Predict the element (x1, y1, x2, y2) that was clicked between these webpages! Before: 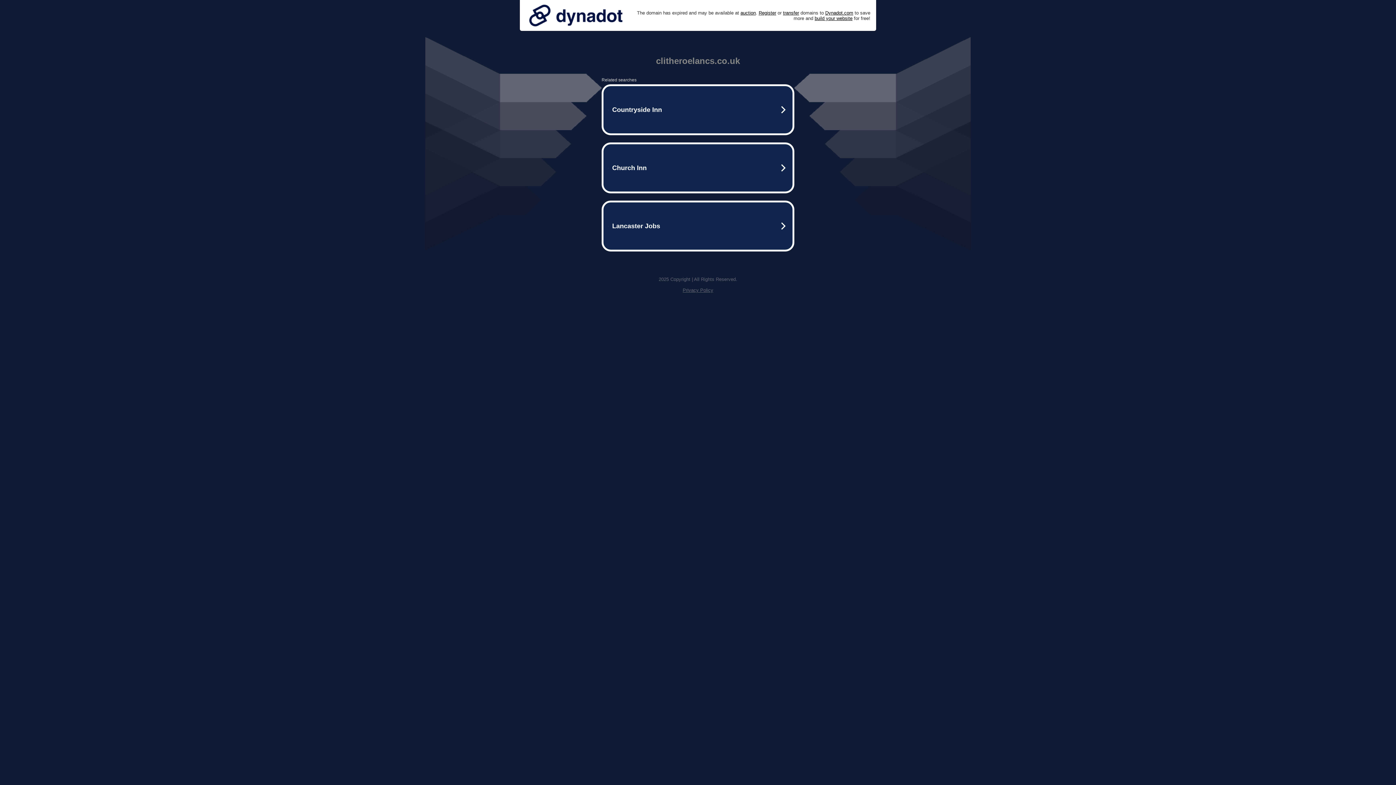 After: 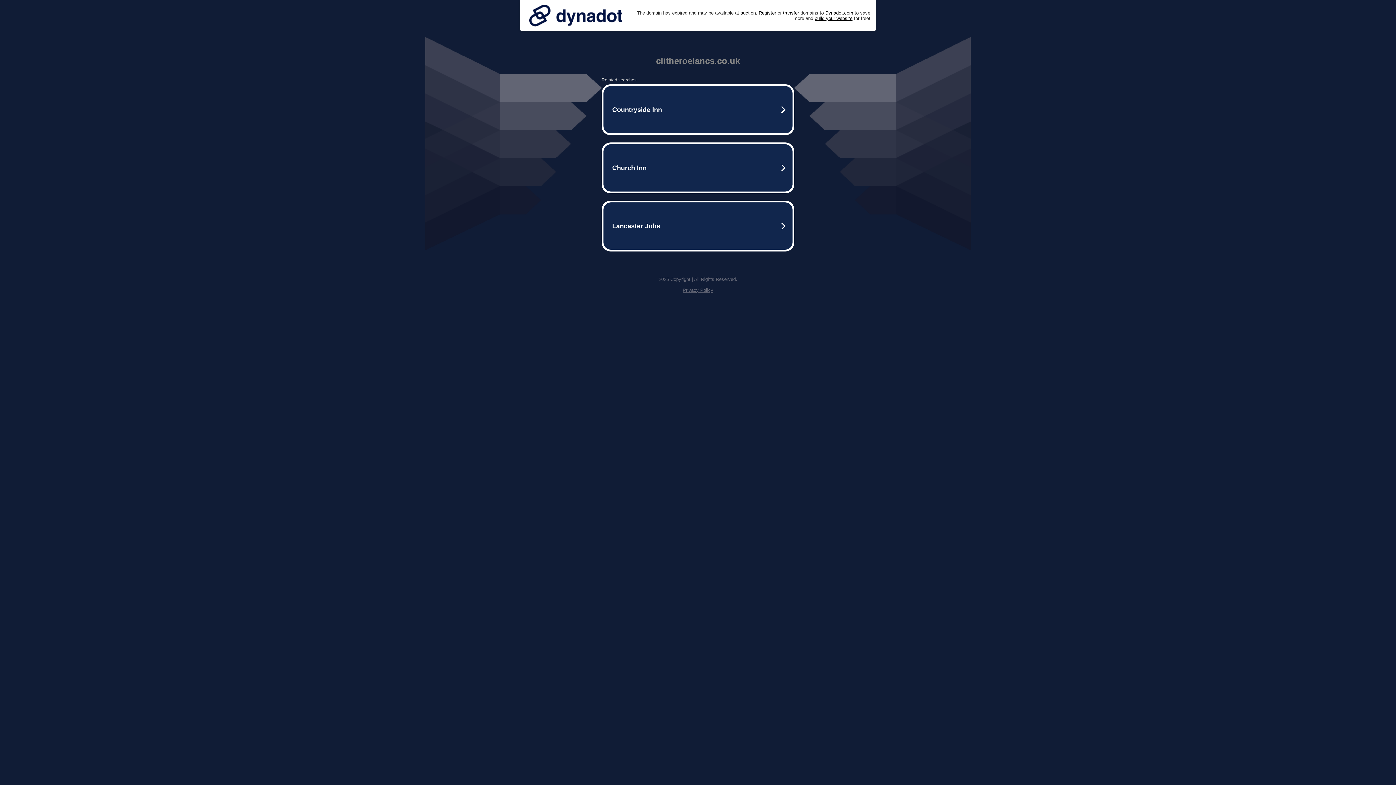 Action: label: Privacy Policy bbox: (682, 287, 713, 293)